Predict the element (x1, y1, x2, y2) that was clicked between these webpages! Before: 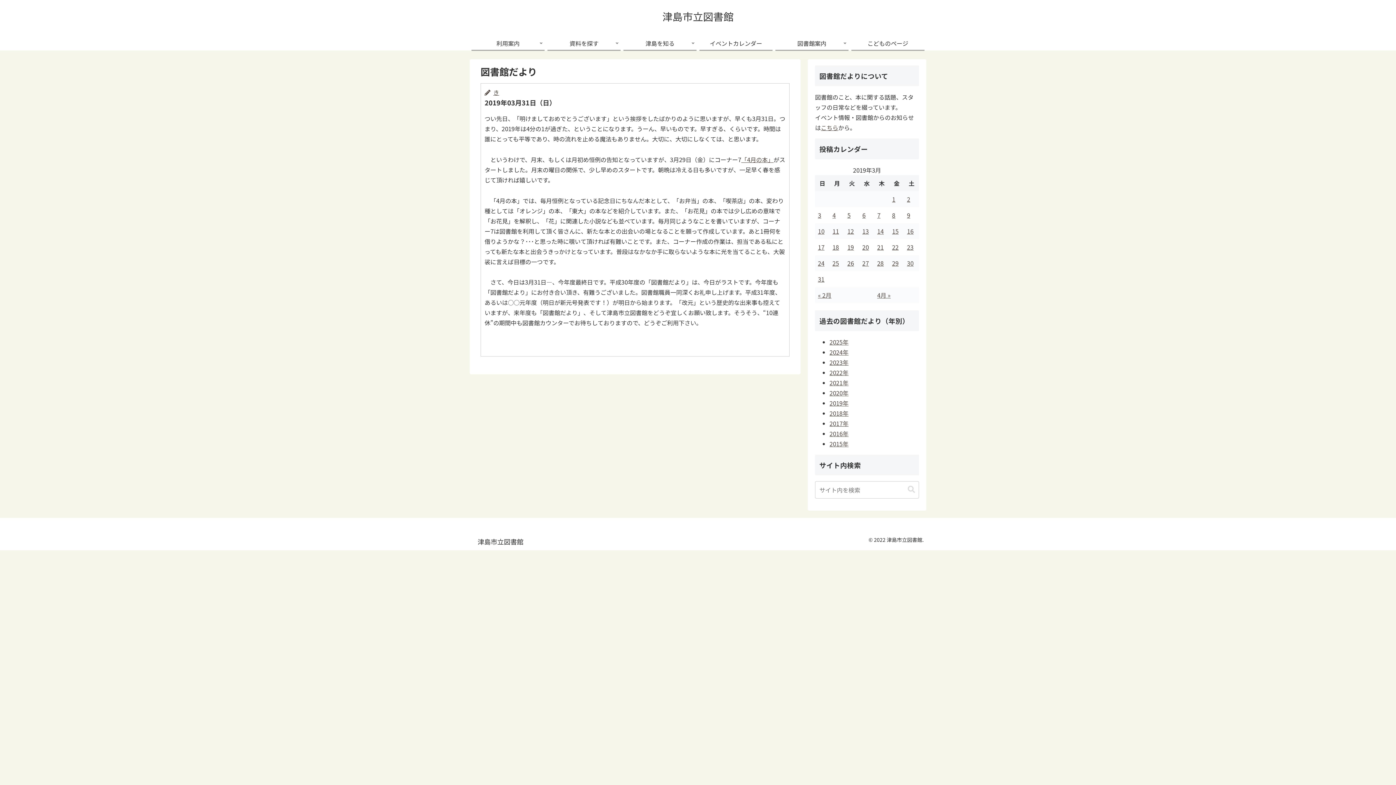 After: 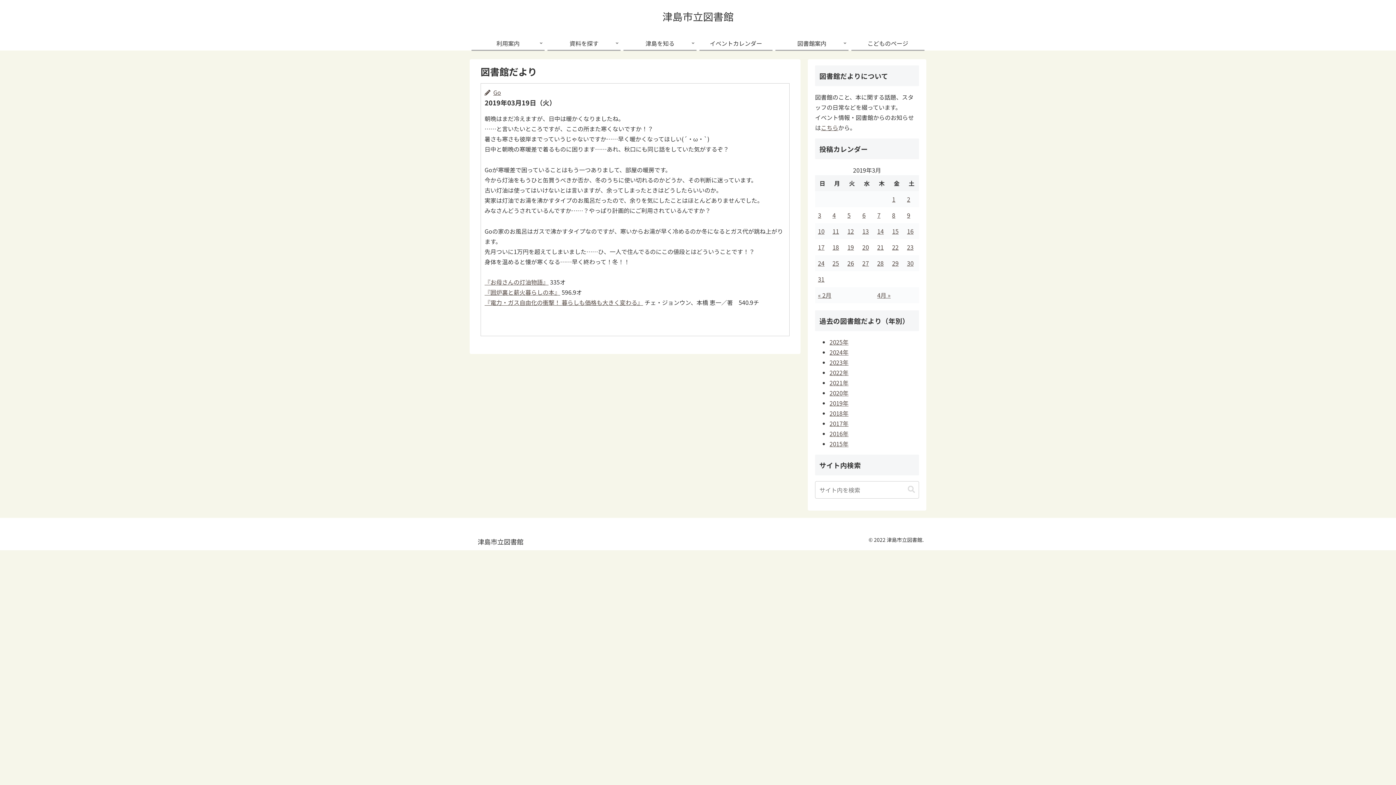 Action: label: 19 bbox: (847, 242, 854, 251)